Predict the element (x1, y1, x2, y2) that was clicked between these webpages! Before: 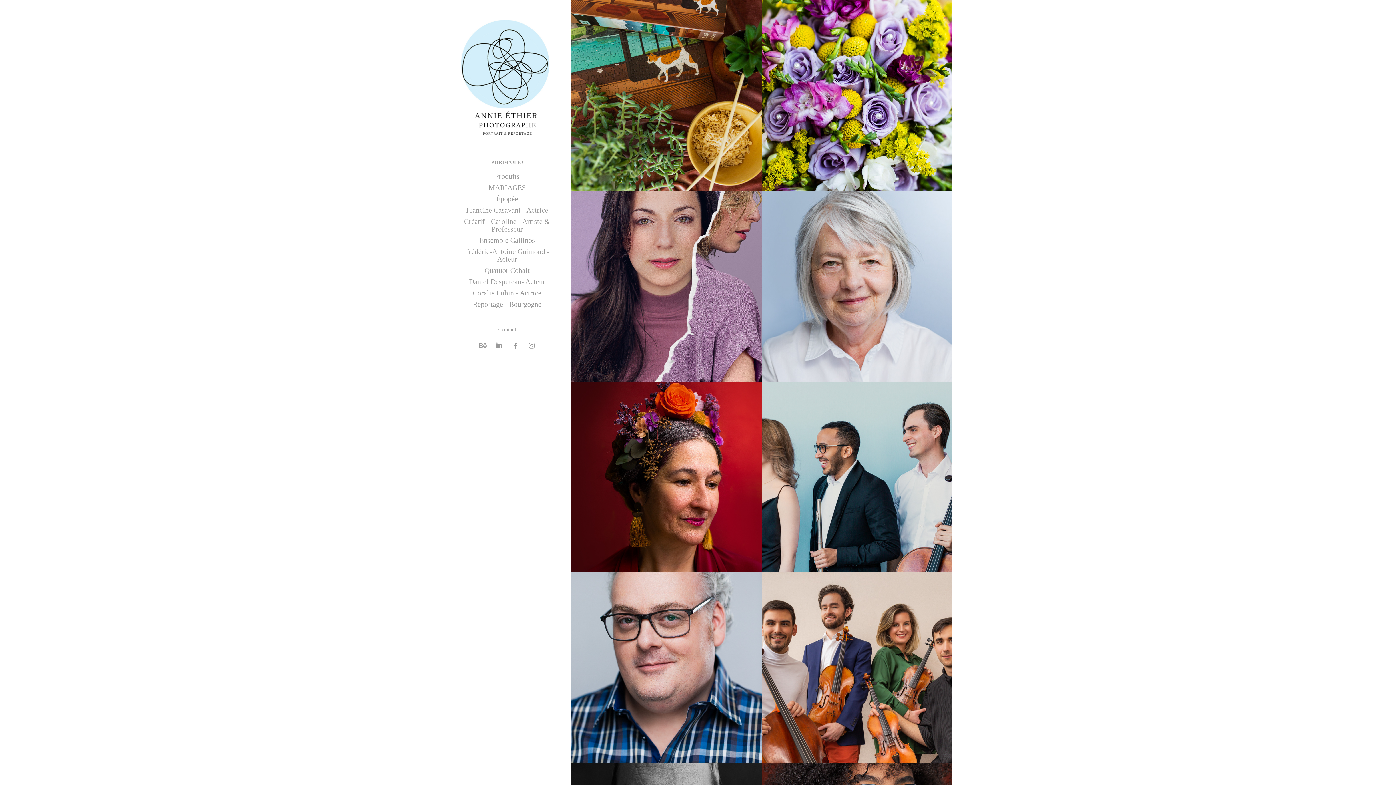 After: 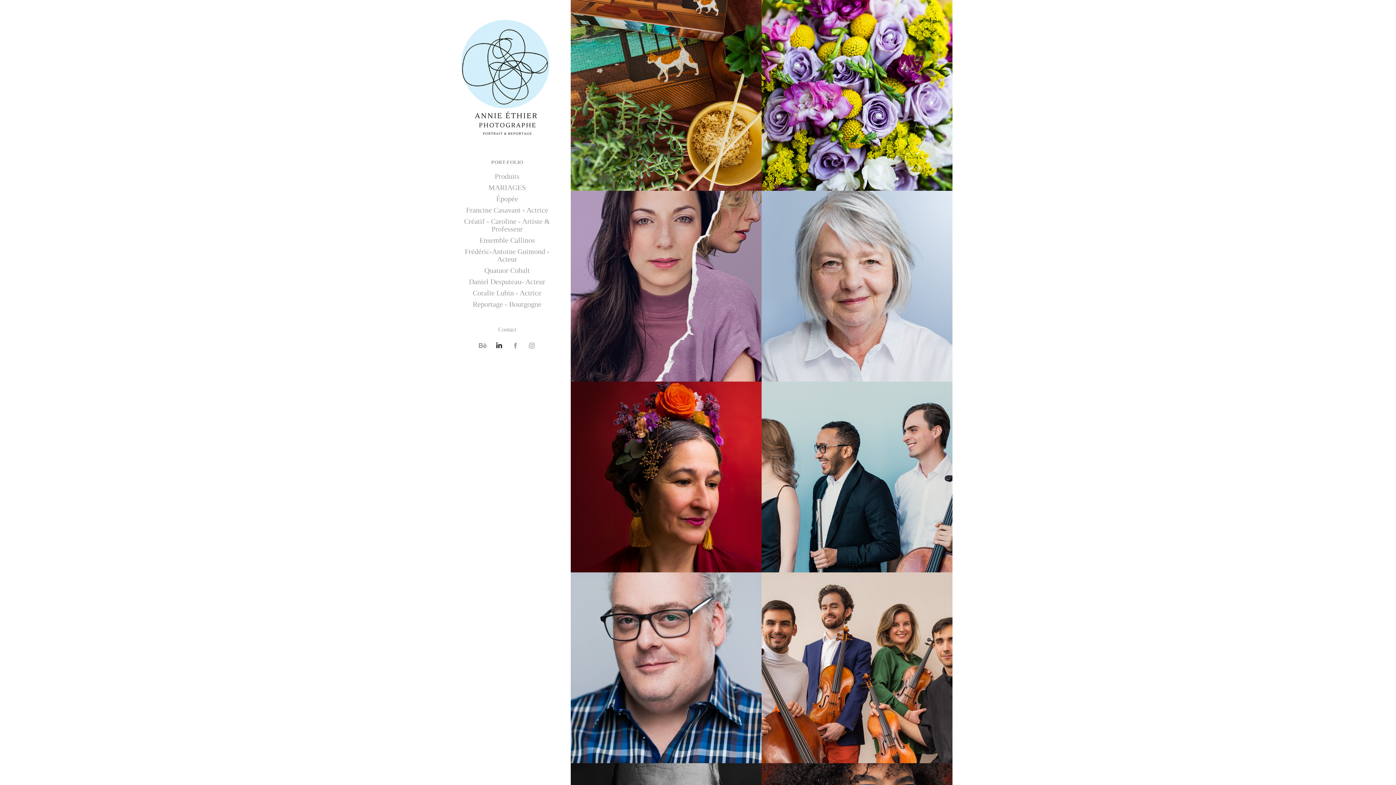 Action: bbox: (493, 340, 504, 351)